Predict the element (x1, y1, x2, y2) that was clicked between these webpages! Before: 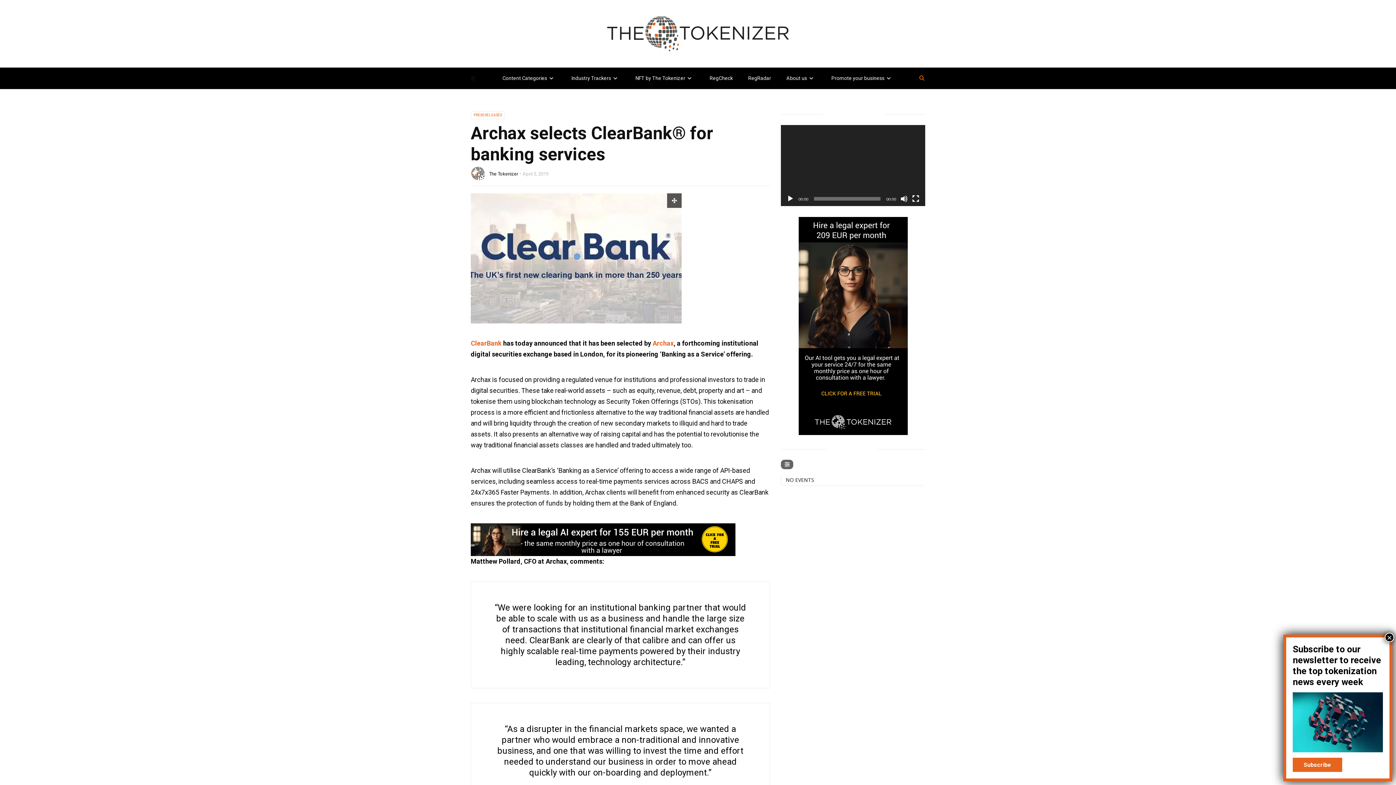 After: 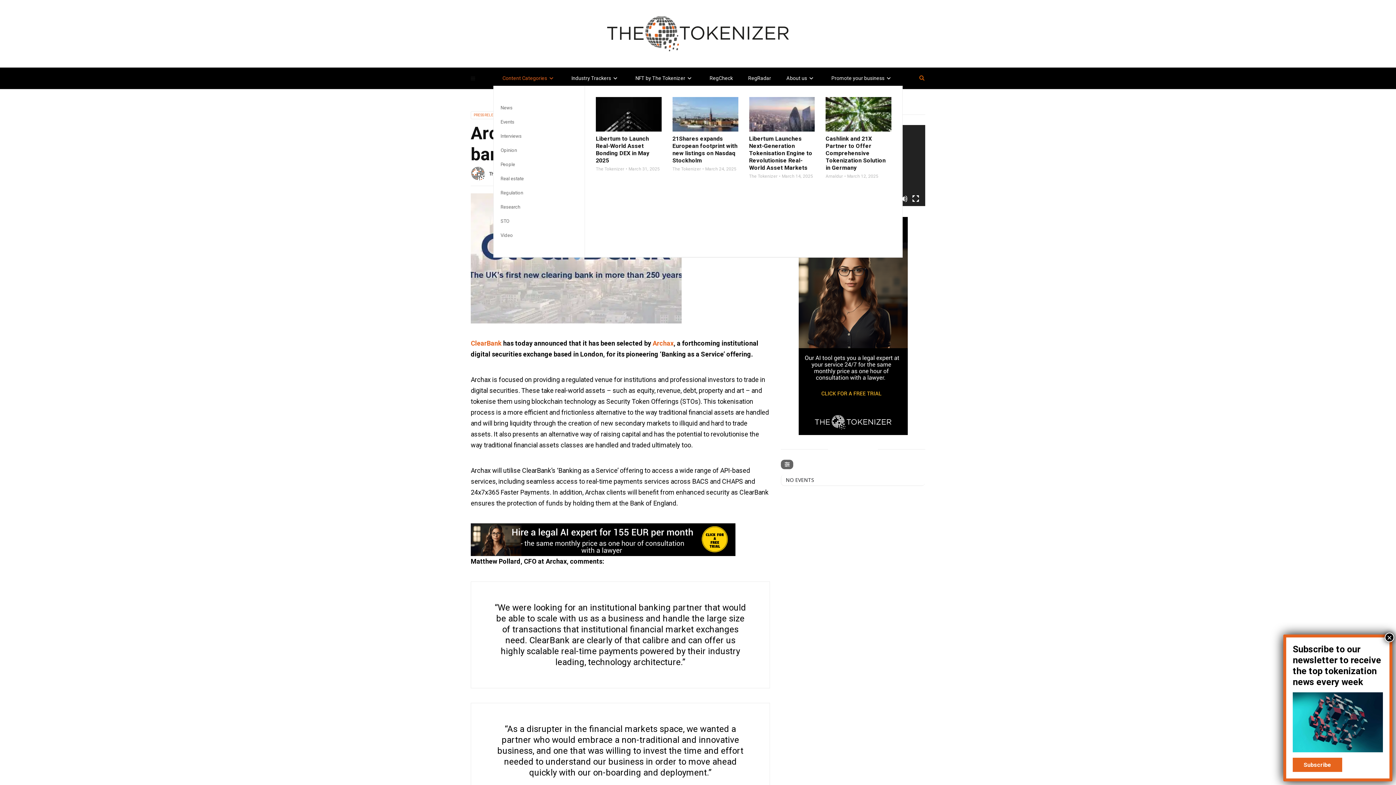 Action: label: Content Categories bbox: (494, 67, 564, 89)